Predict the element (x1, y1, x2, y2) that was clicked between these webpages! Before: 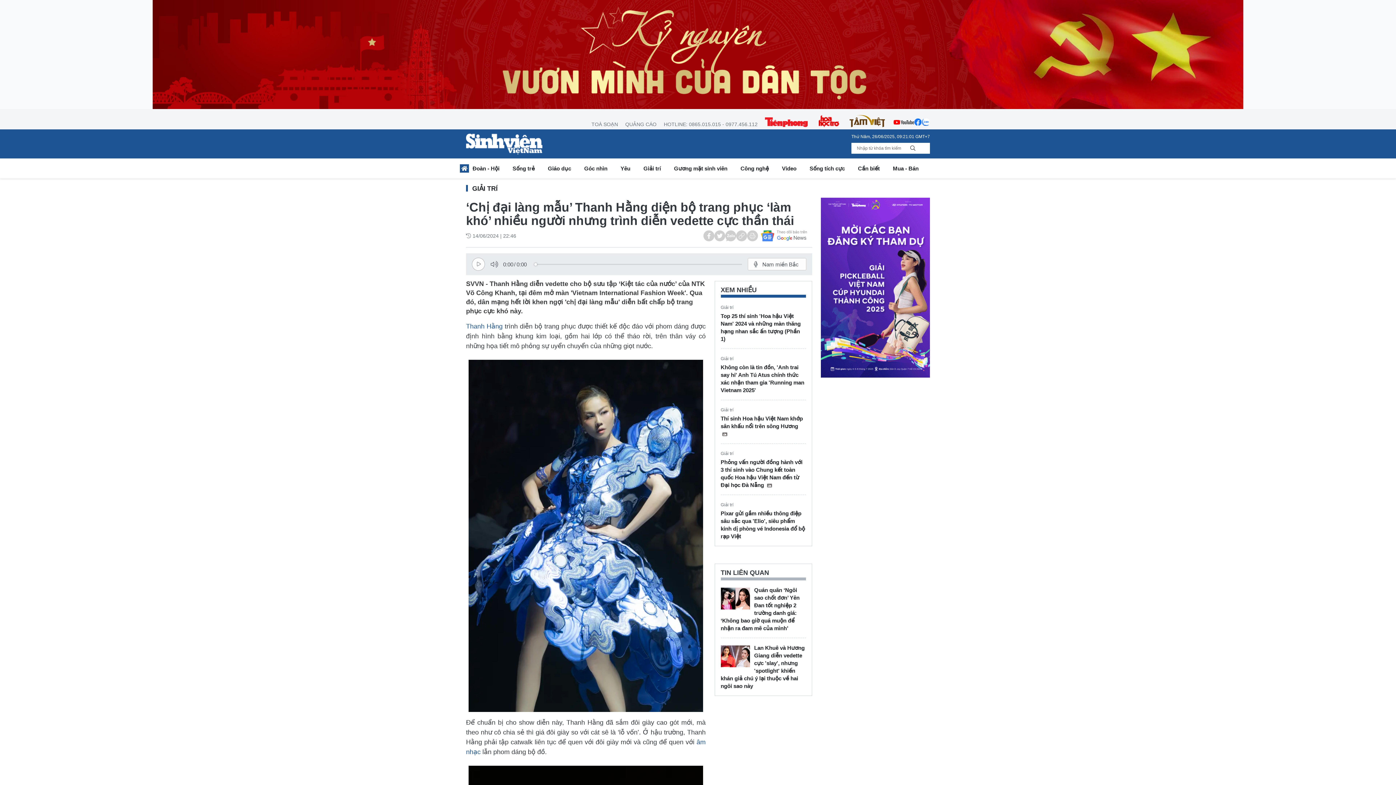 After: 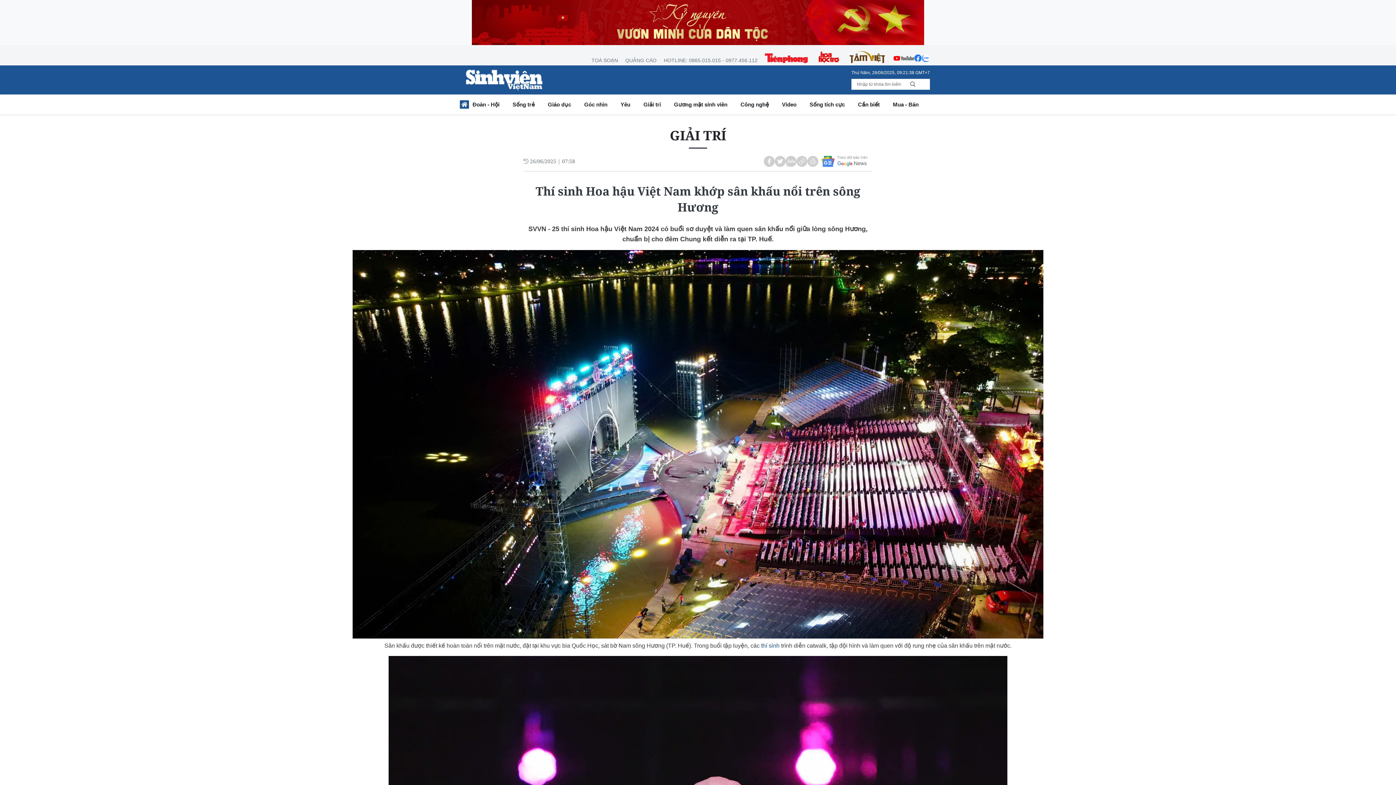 Action: bbox: (720, 414, 806, 437) label: Thí sinh Hoa hậu Việt Nam khớp sân khấu nổi trên sông Hương 